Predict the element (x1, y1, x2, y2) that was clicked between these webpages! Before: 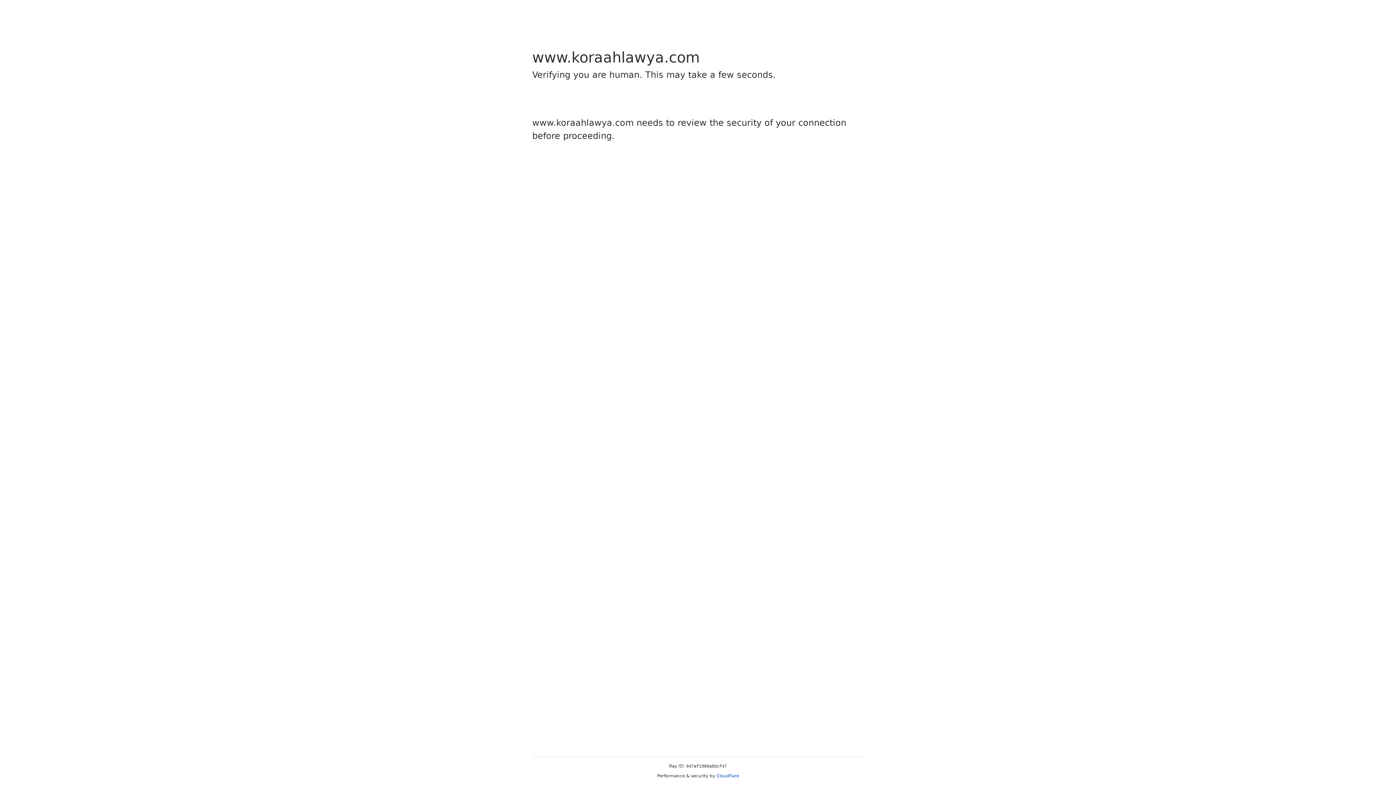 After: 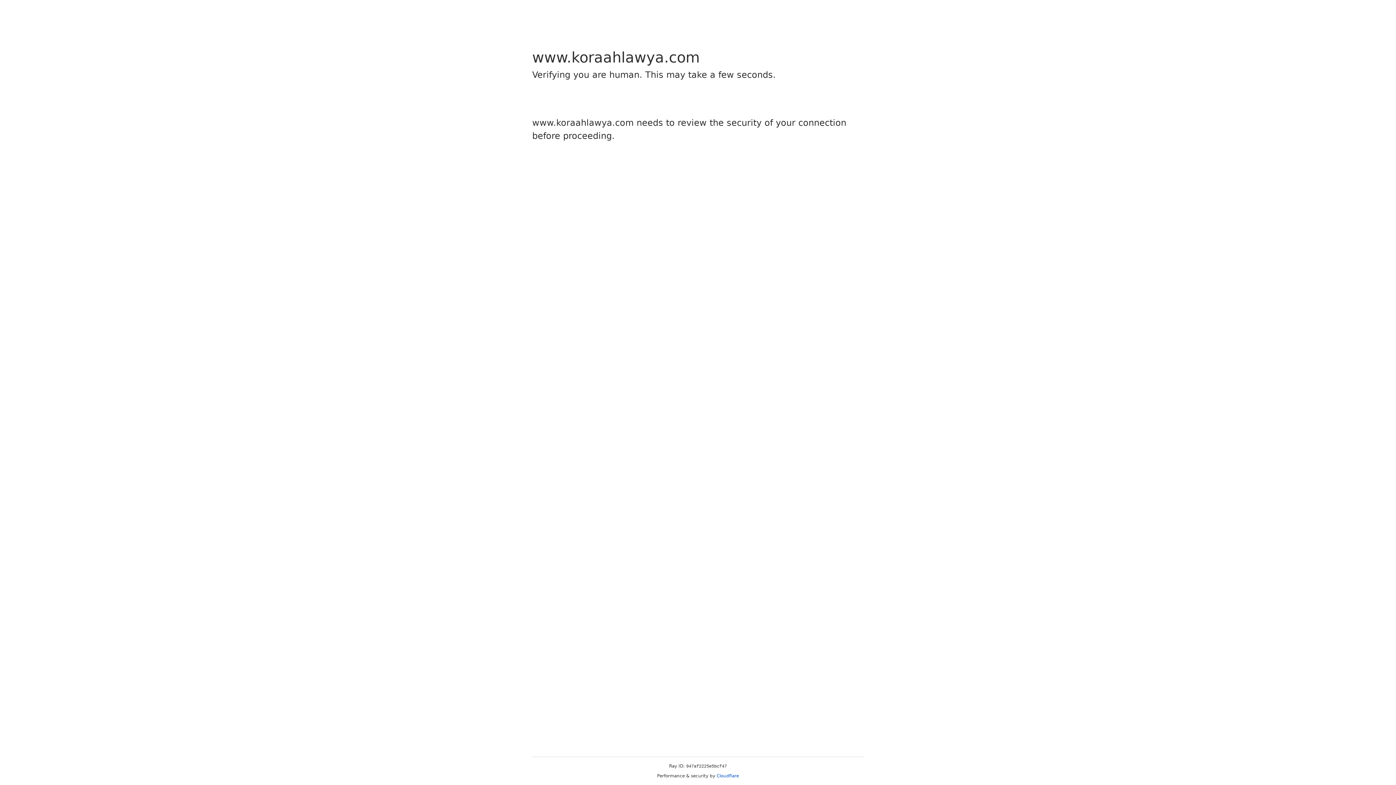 Action: bbox: (716, 773, 739, 778) label: Cloudflare